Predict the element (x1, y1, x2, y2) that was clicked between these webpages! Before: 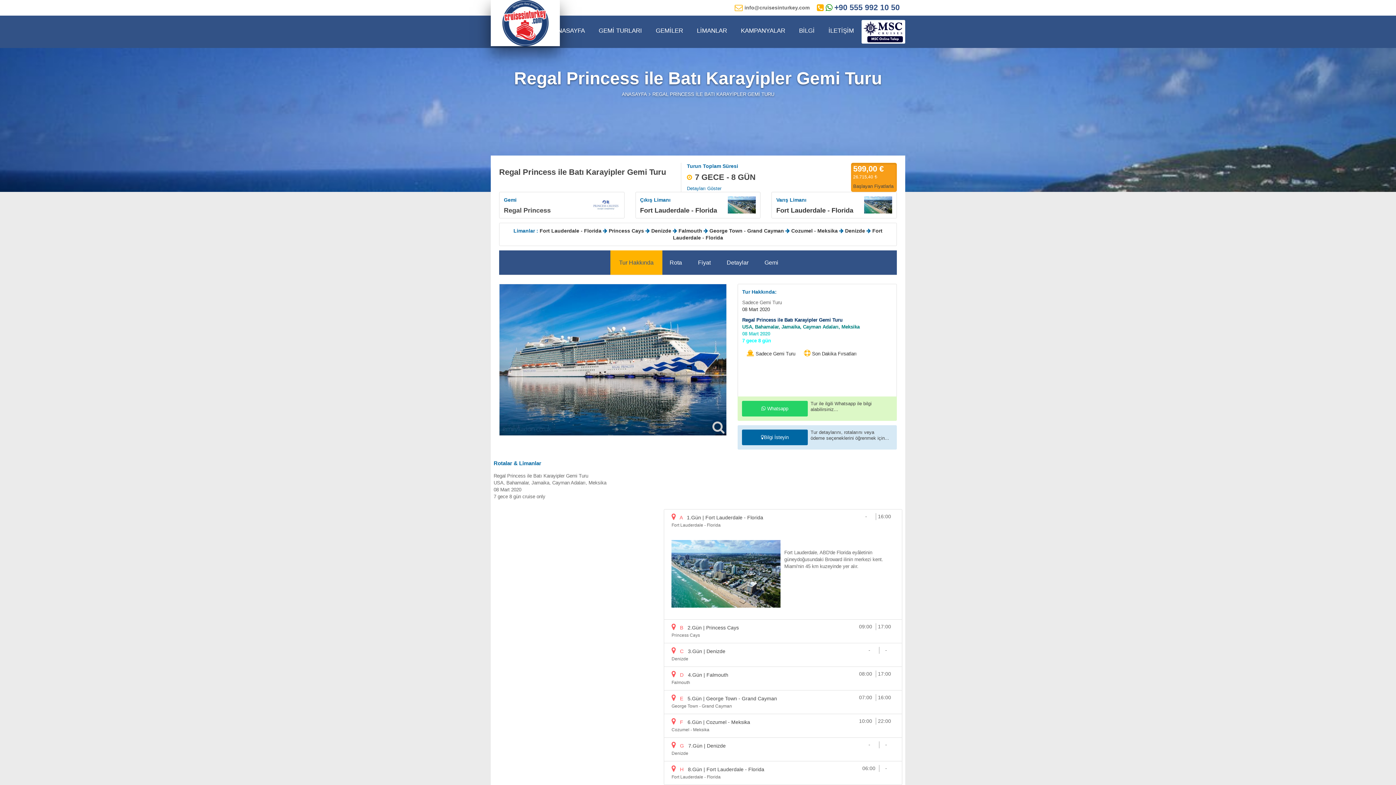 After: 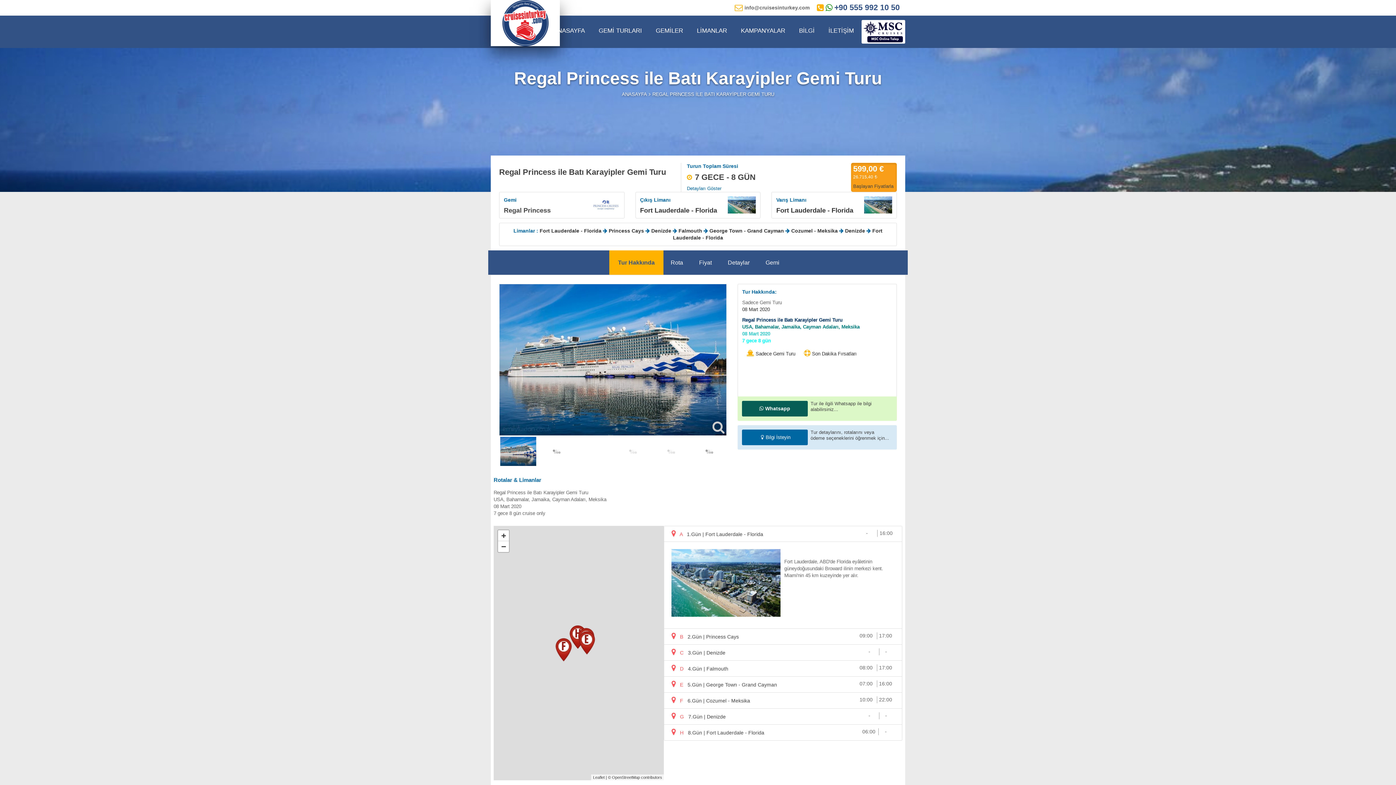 Action: bbox: (742, 400, 807, 416) label:  Whatsapp